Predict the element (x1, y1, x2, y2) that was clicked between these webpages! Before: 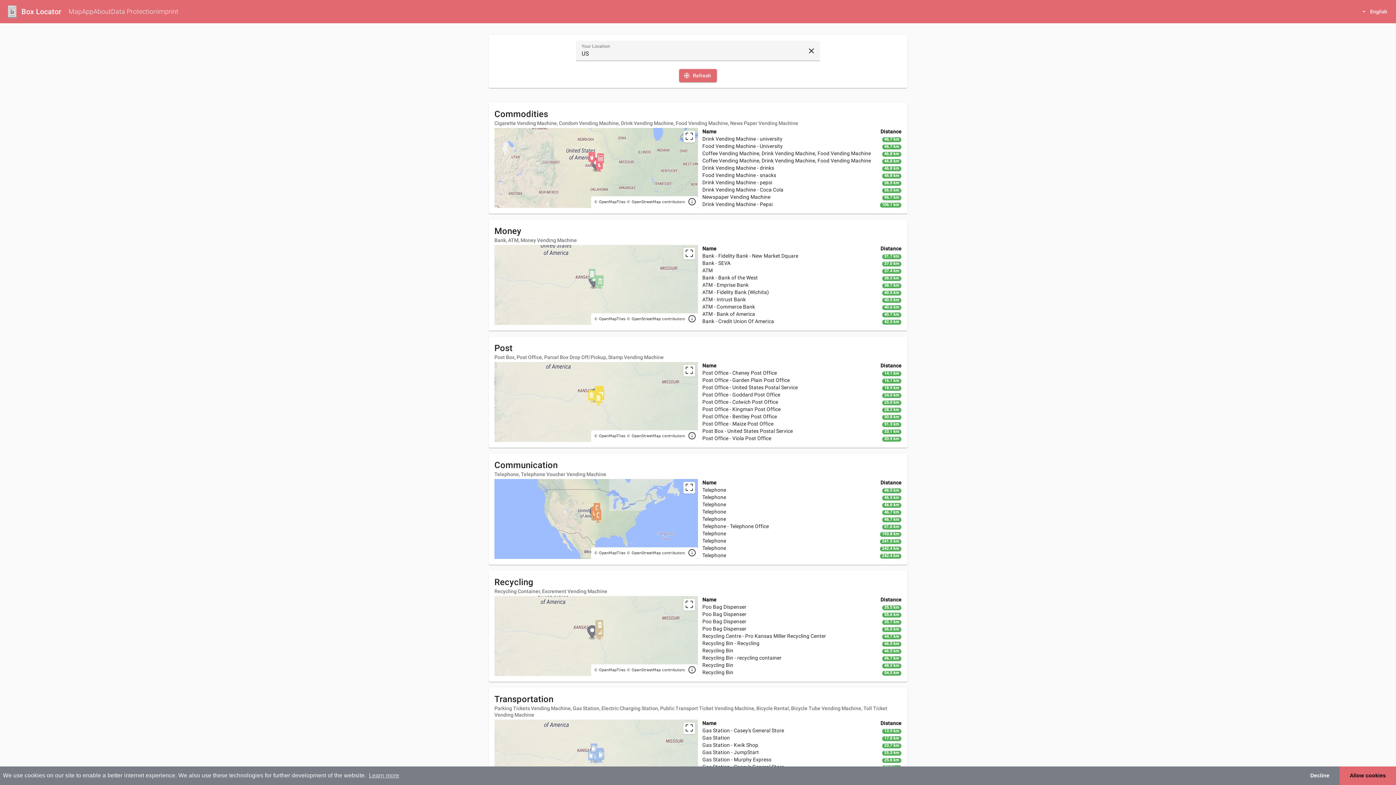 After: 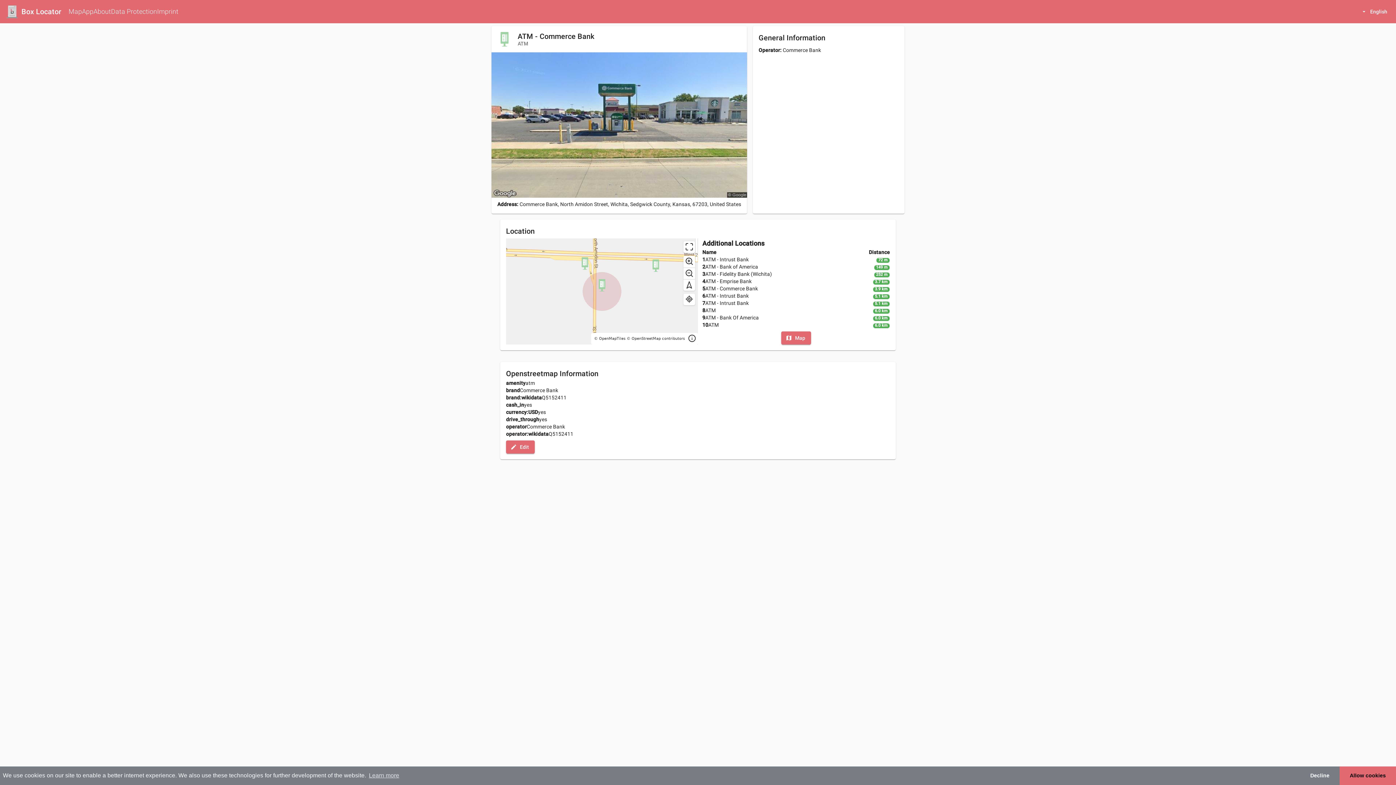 Action: label: ATM - Commerce Bank
40.6 km bbox: (702, 303, 901, 310)